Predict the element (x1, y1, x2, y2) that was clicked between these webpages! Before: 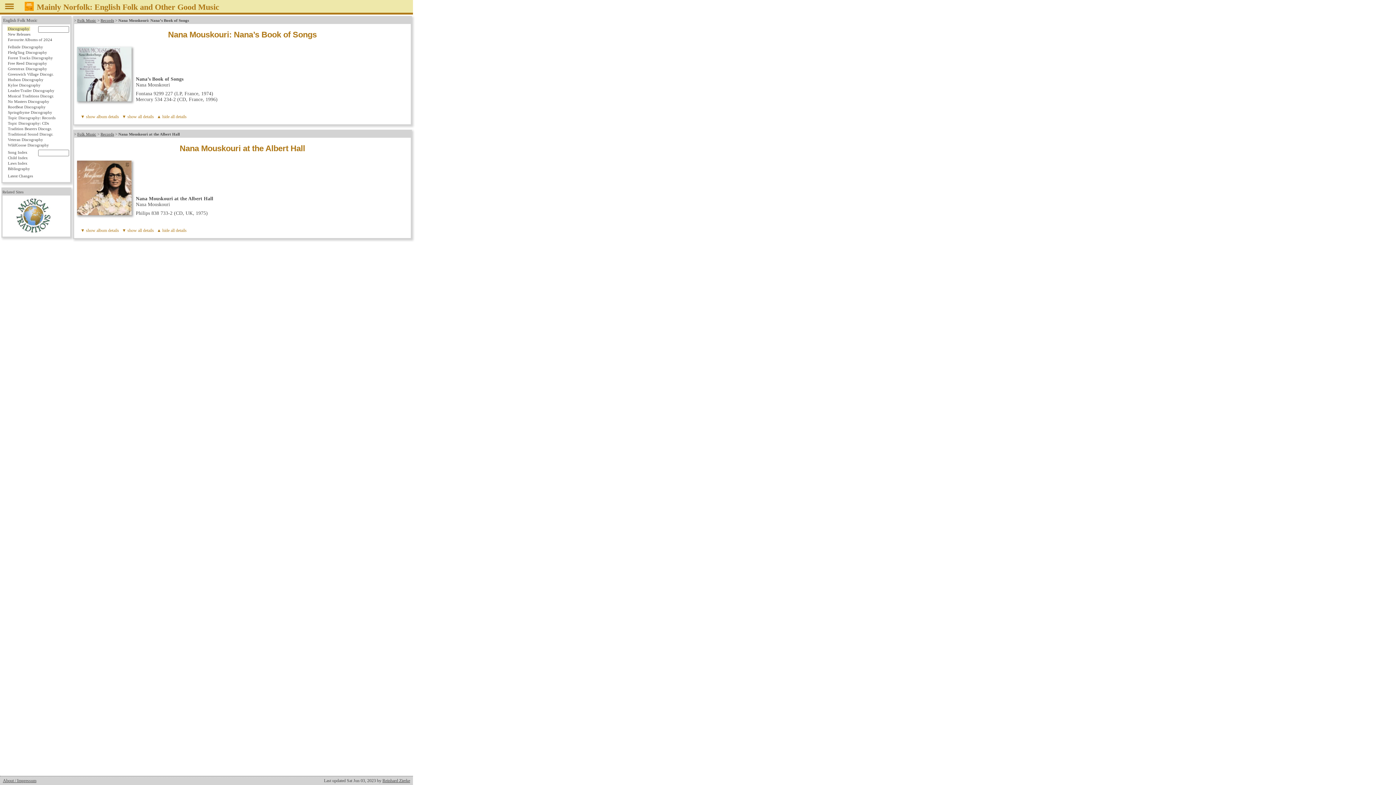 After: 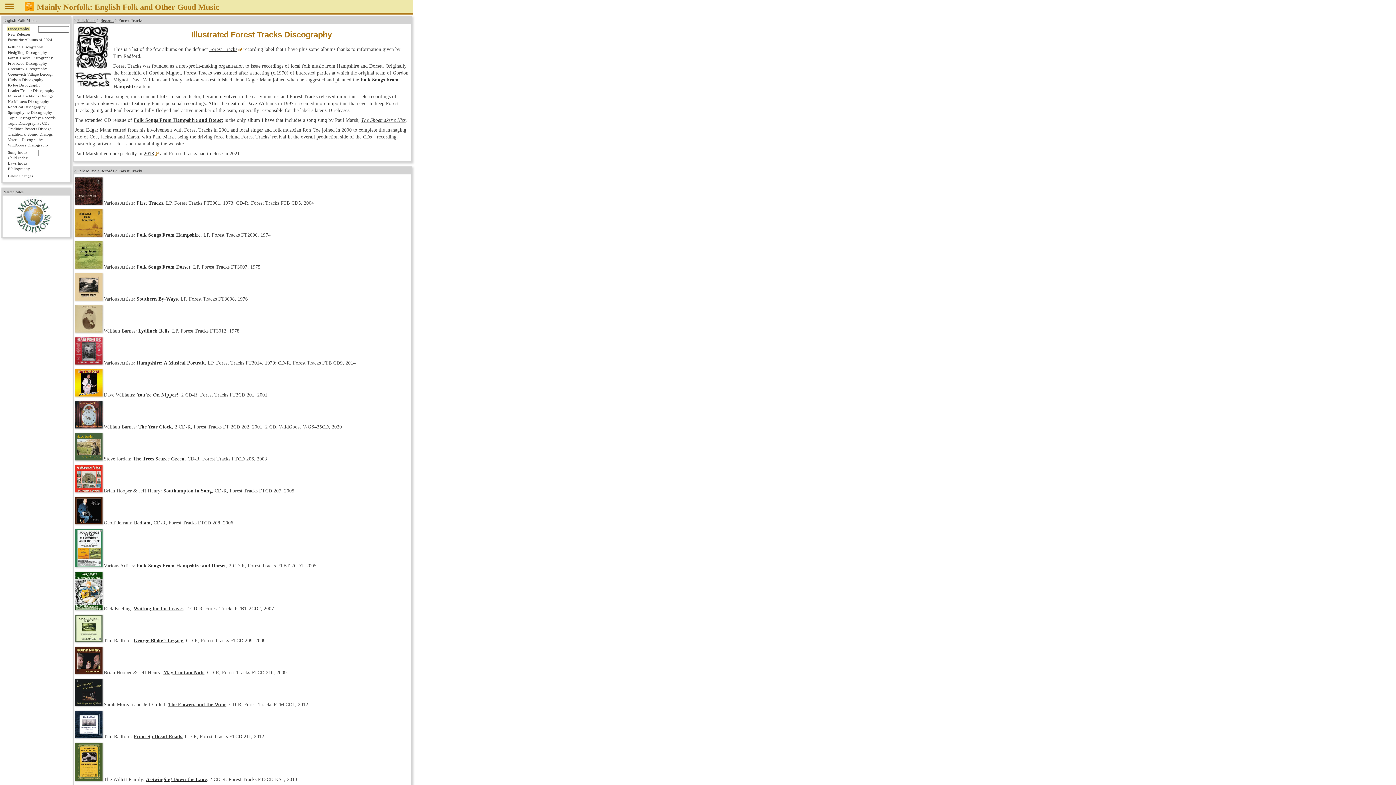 Action: label: Forest Tracks Discography bbox: (7, 55, 66, 60)